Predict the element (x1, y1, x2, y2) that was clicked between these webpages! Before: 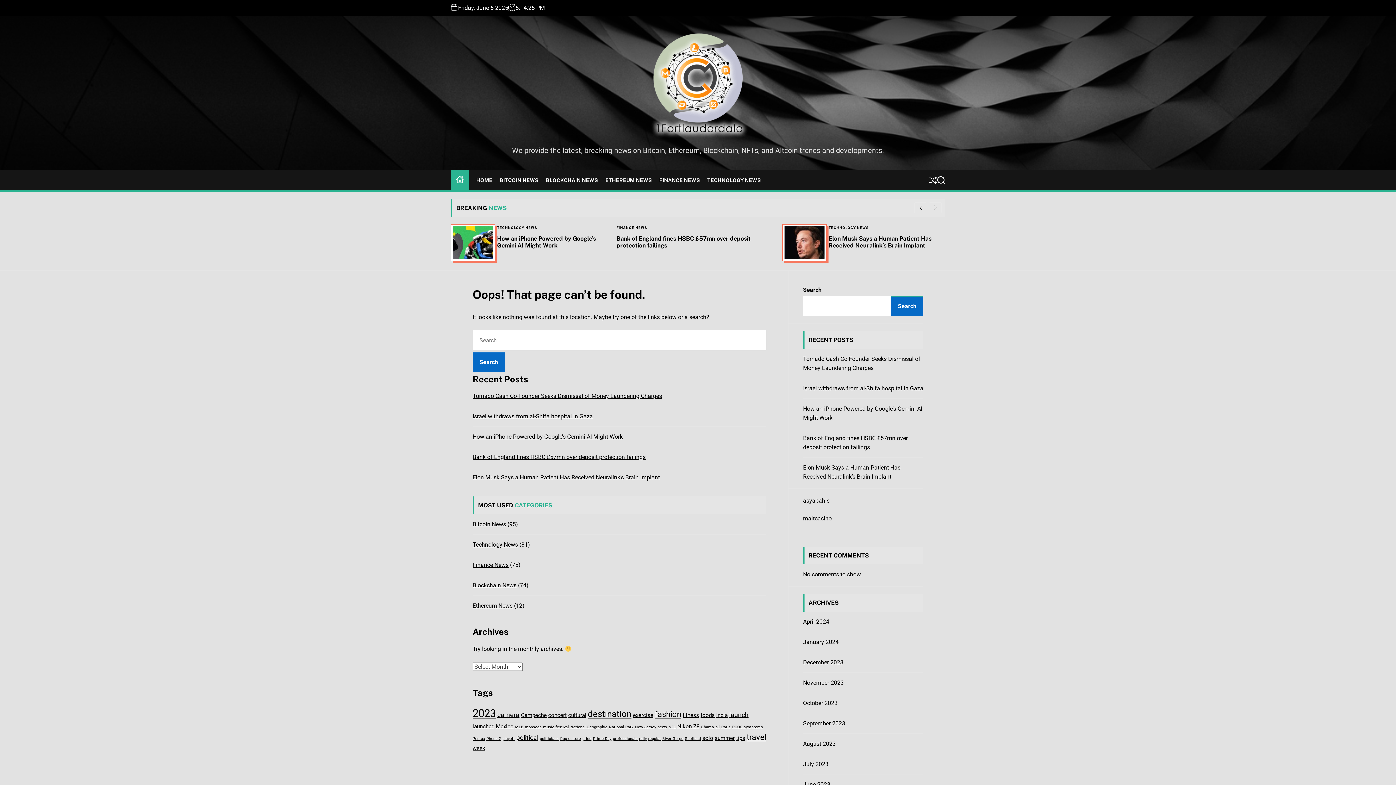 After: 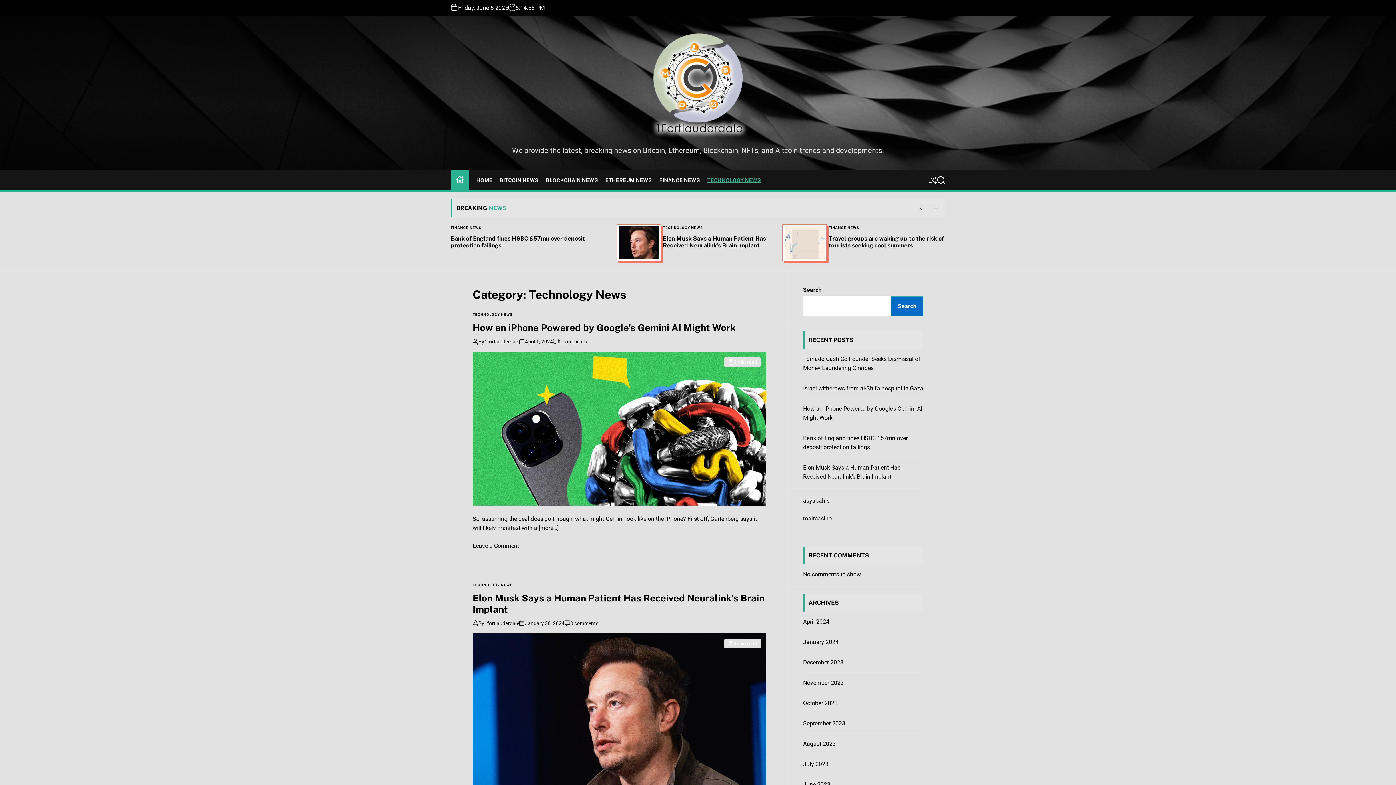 Action: bbox: (707, 173, 761, 186) label: TECHNOLOGY NEWS